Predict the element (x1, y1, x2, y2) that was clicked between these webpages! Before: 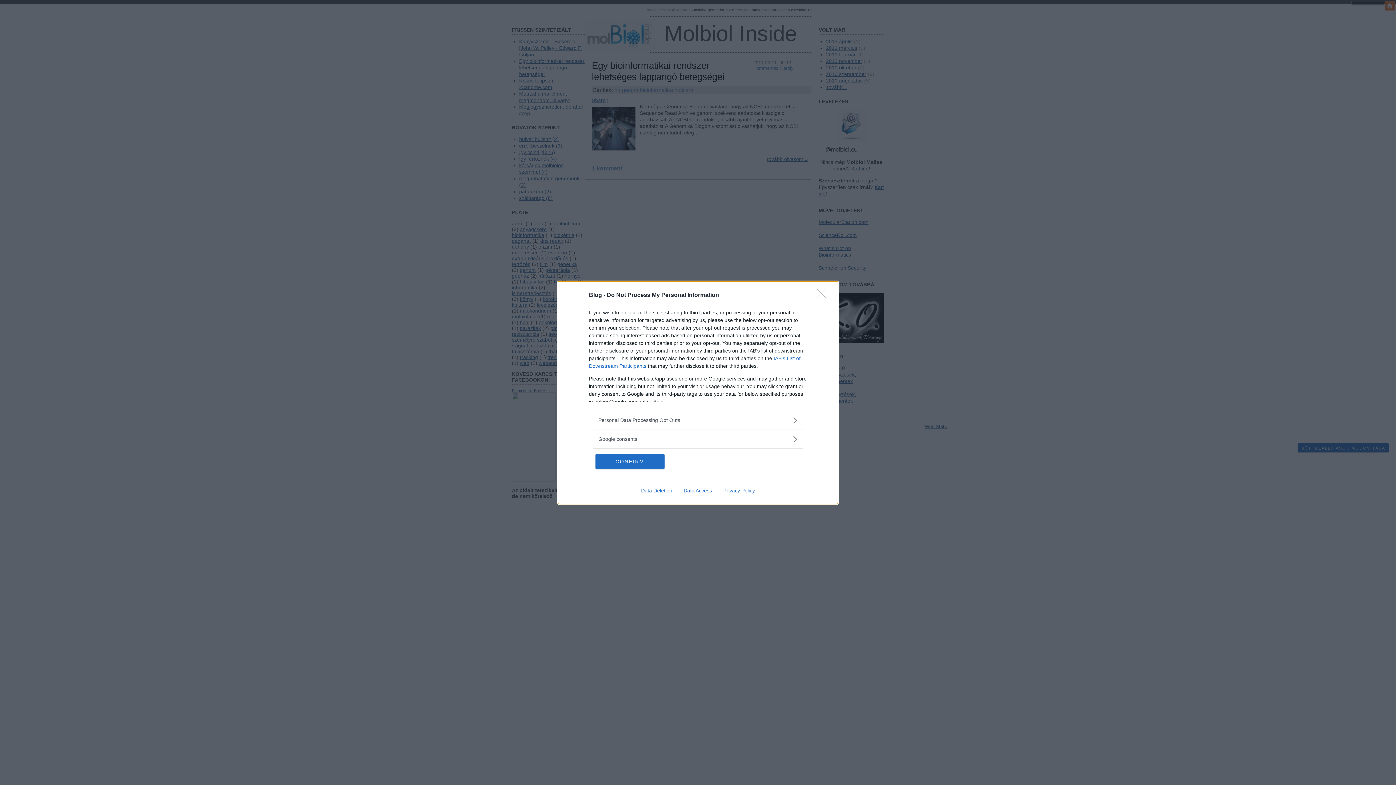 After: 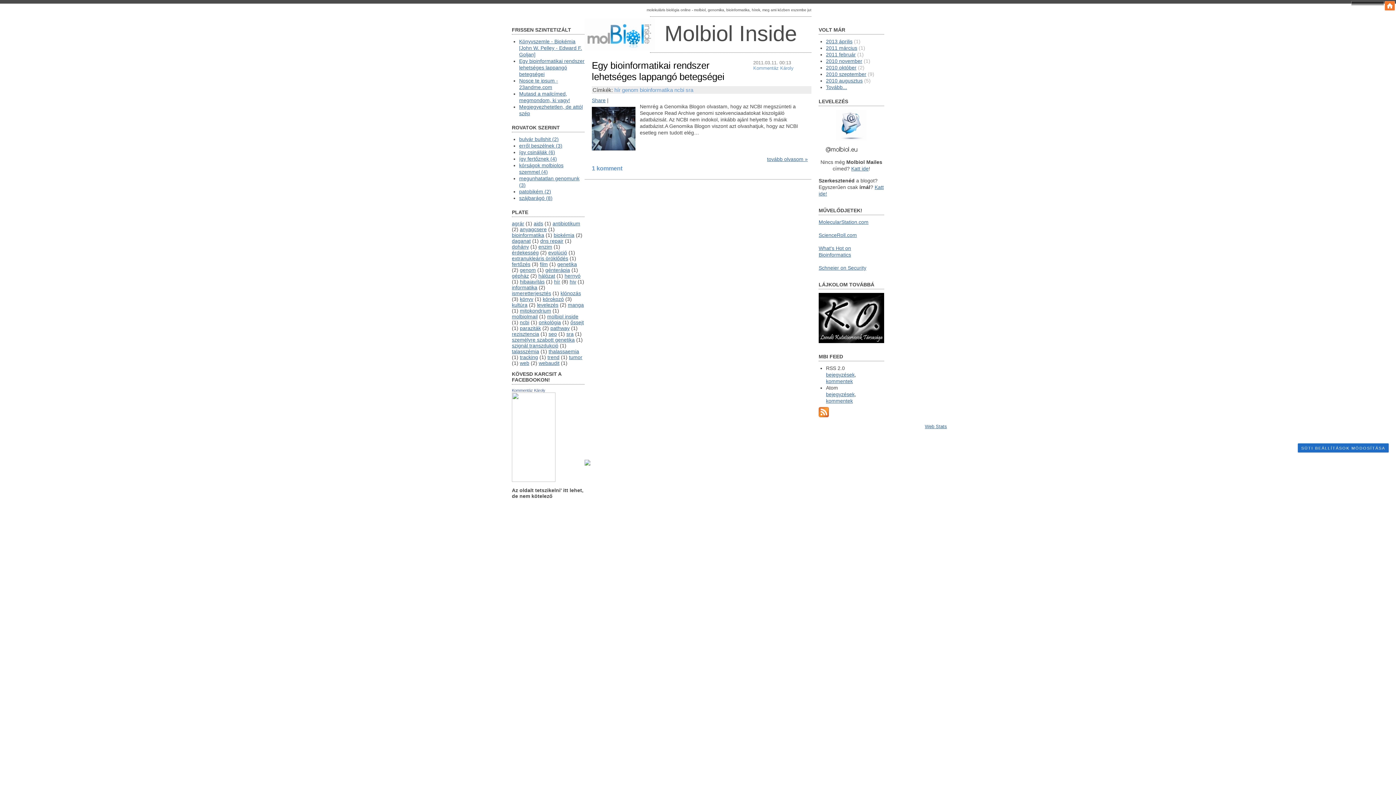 Action: label: CONFIRM bbox: (595, 454, 664, 468)